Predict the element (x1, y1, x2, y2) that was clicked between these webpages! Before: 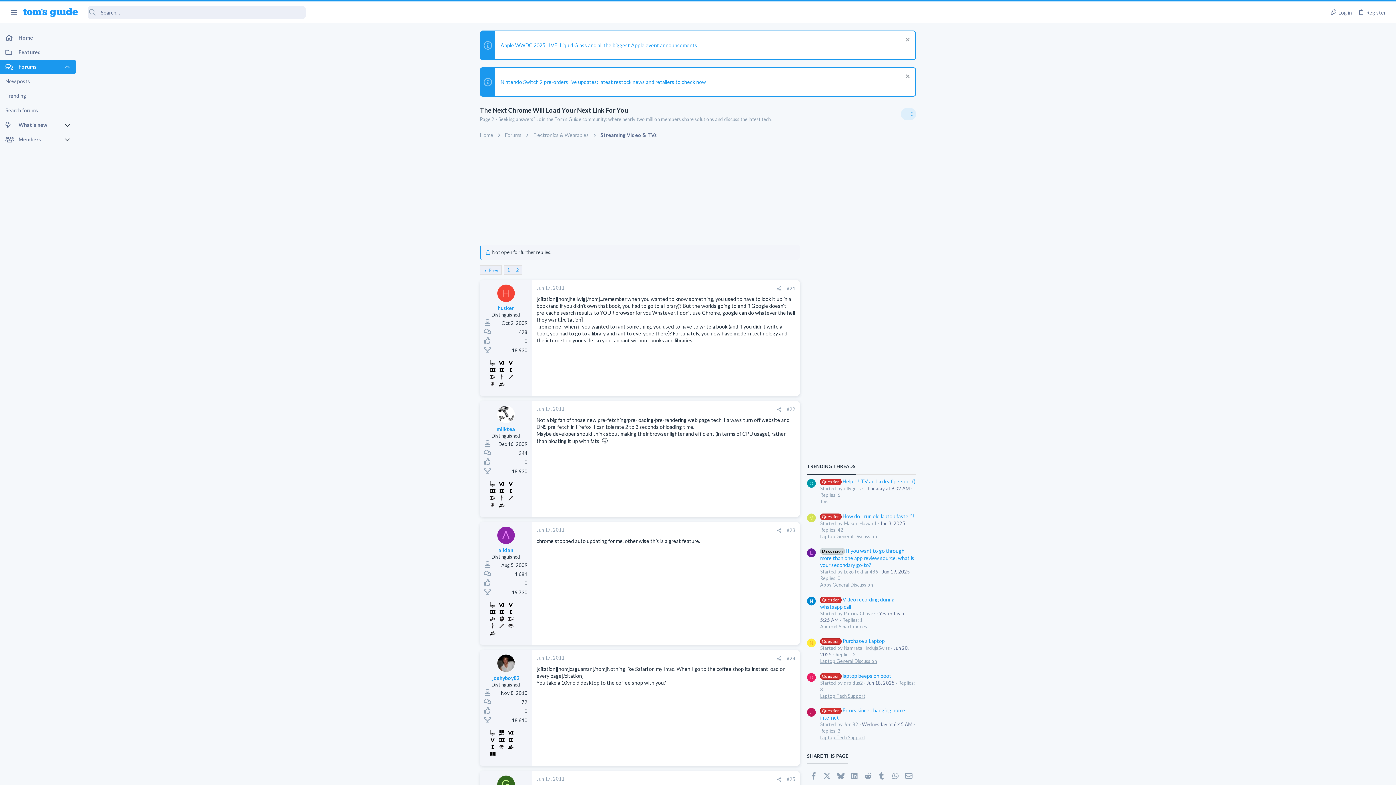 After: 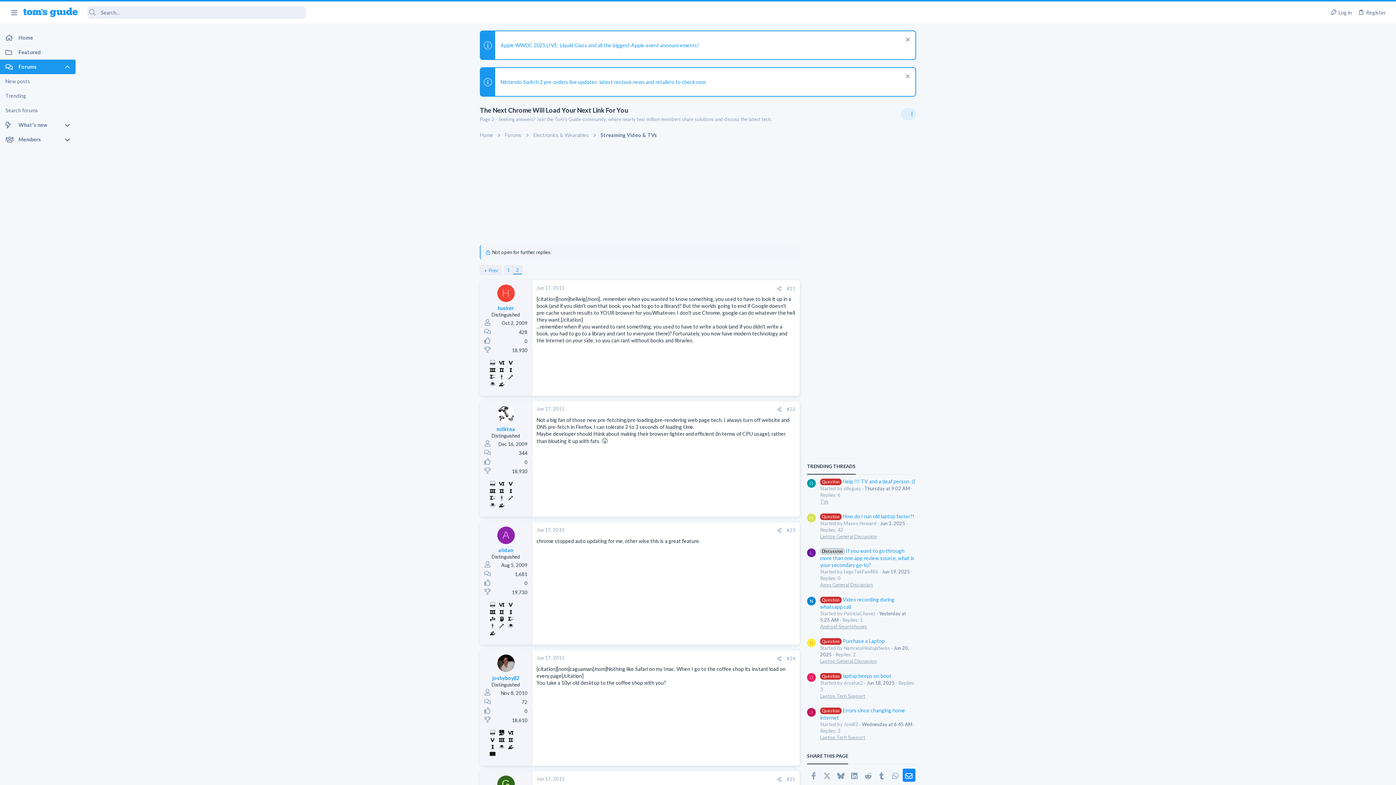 Action: bbox: (902, 769, 915, 782) label: Email